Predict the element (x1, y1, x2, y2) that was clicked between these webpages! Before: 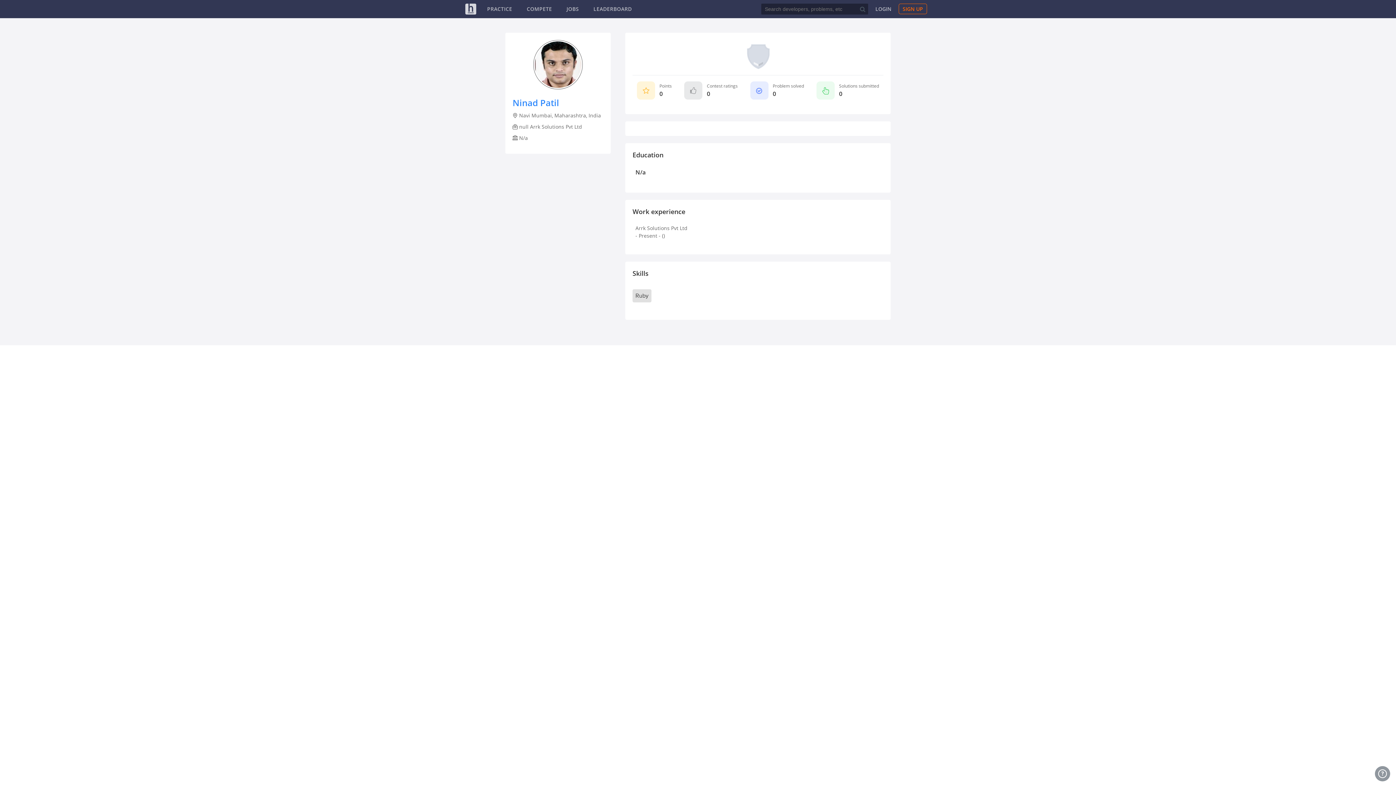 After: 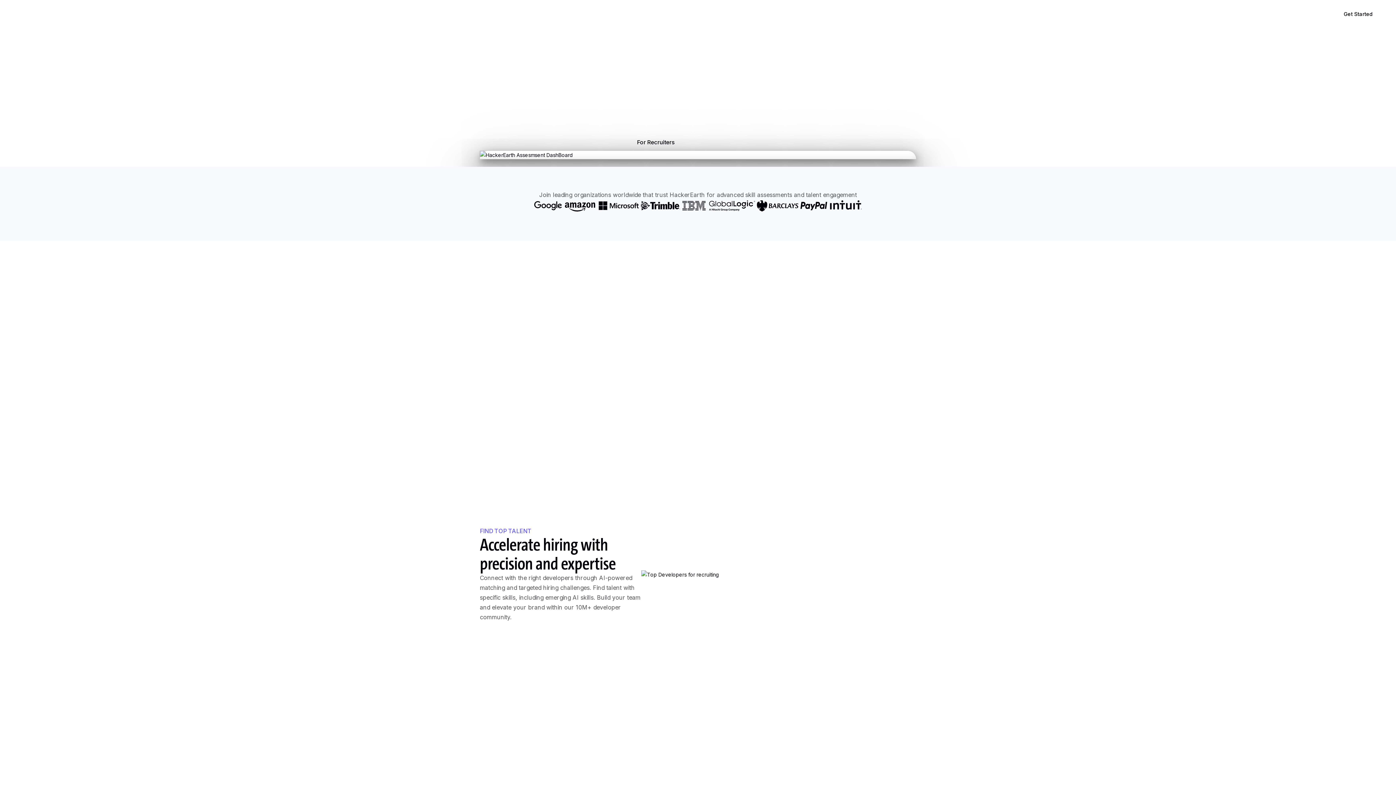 Action: bbox: (465, 3, 476, 14) label: HackerEarth Logo